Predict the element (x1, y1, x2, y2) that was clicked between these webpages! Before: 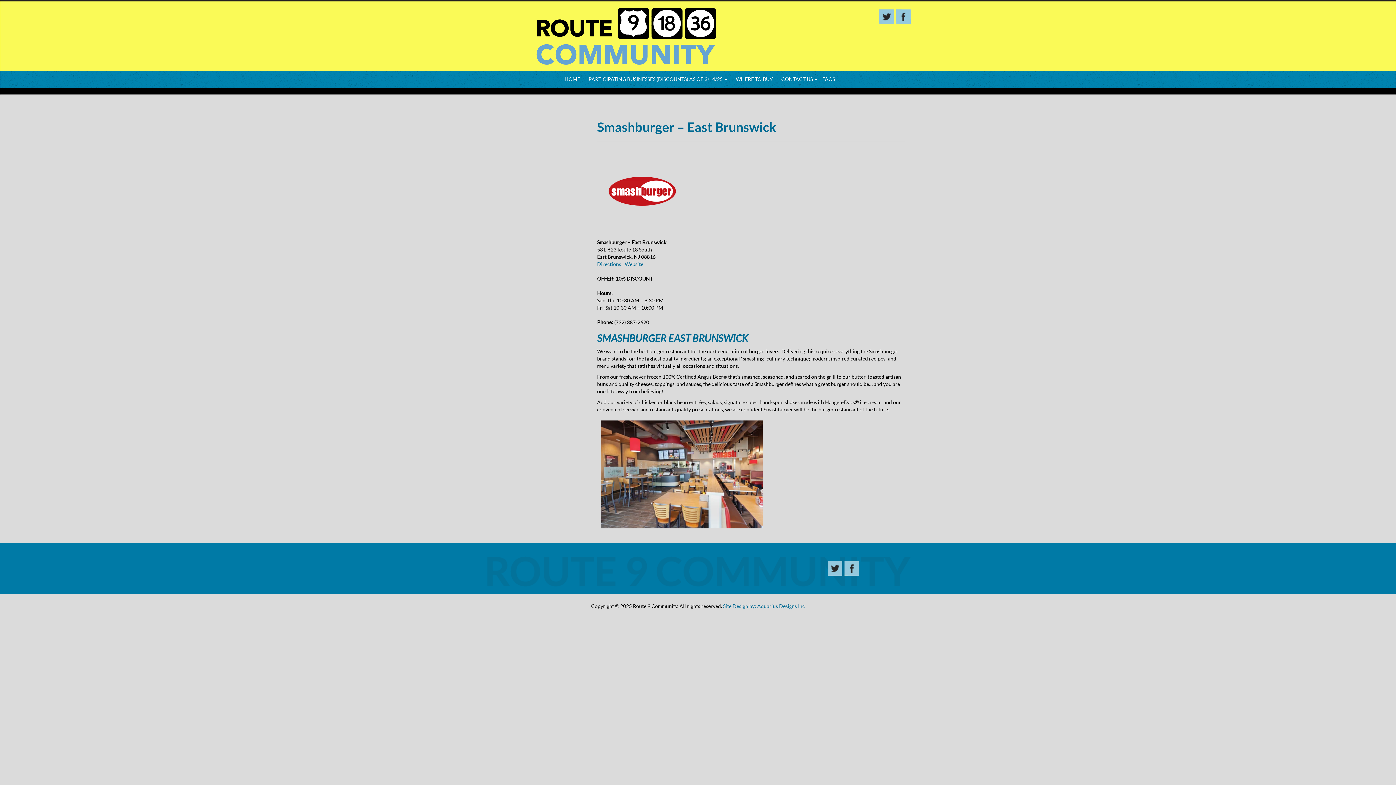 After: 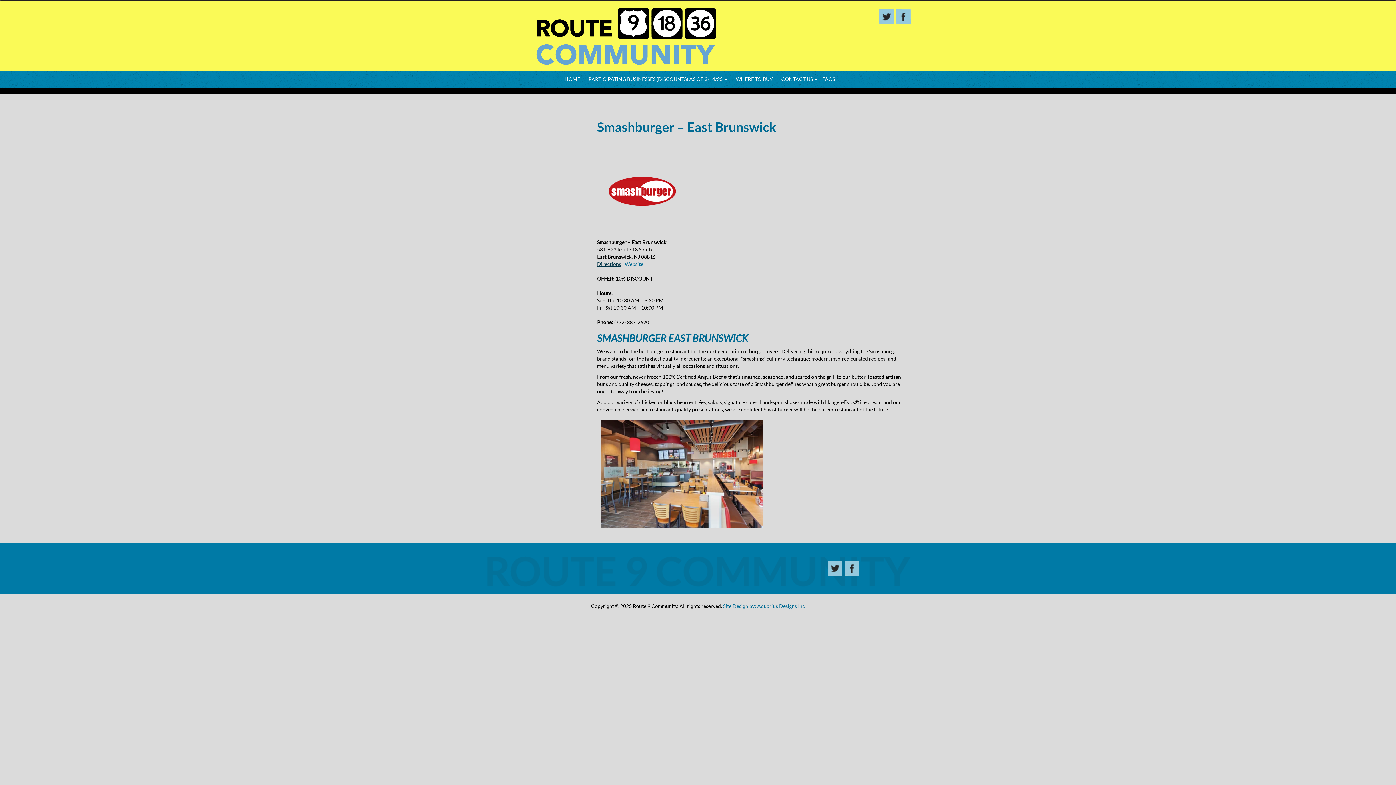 Action: label: Directions bbox: (597, 261, 621, 267)